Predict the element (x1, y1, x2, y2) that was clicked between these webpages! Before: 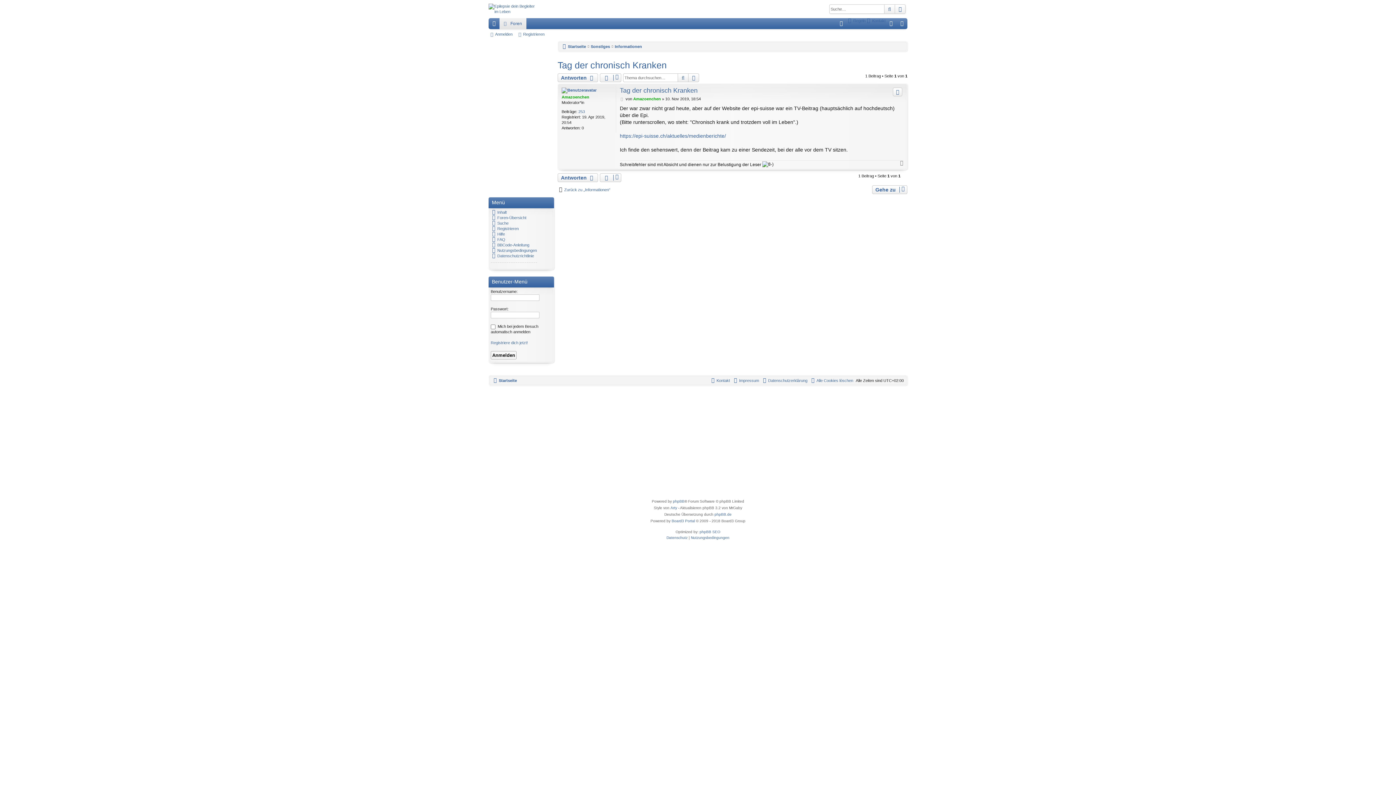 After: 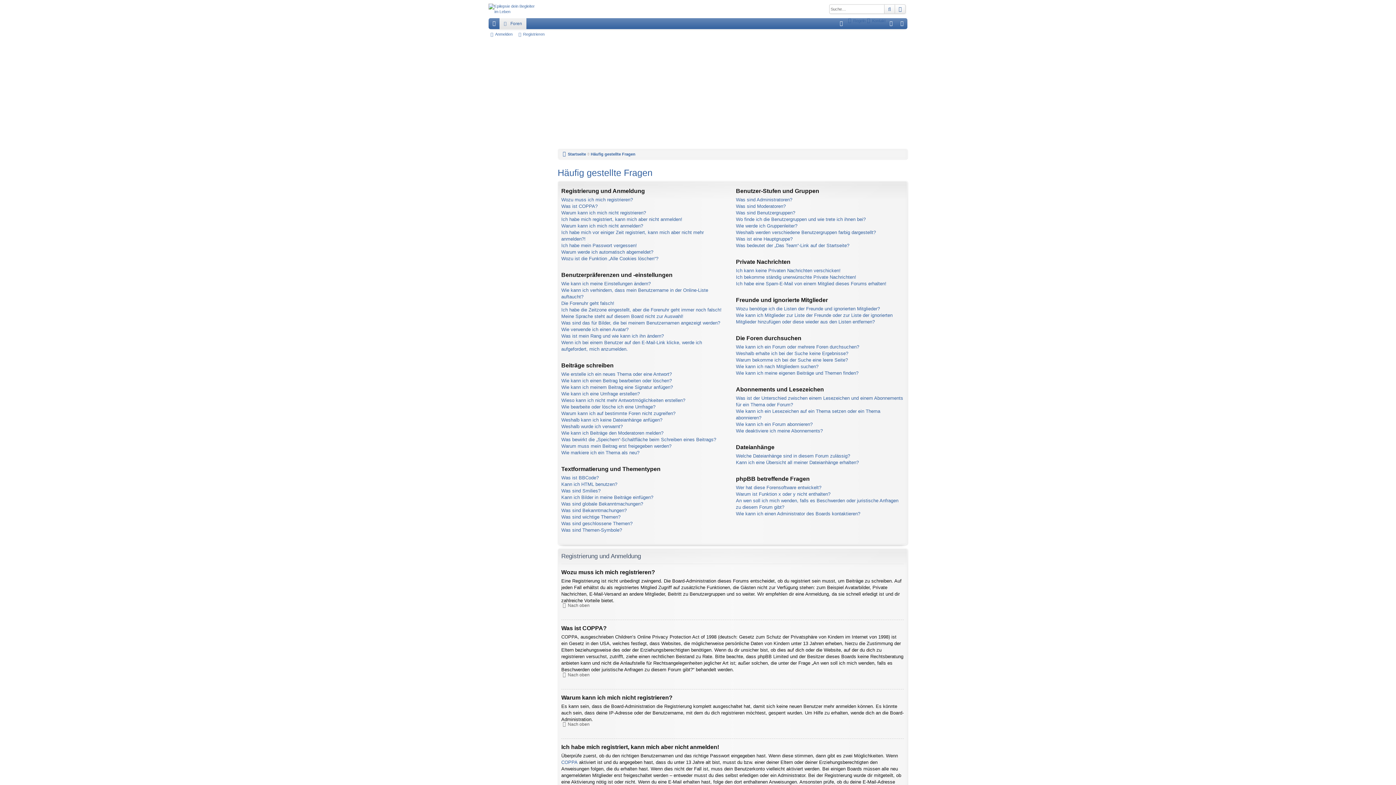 Action: bbox: (836, 18, 846, 29) label: FAQ